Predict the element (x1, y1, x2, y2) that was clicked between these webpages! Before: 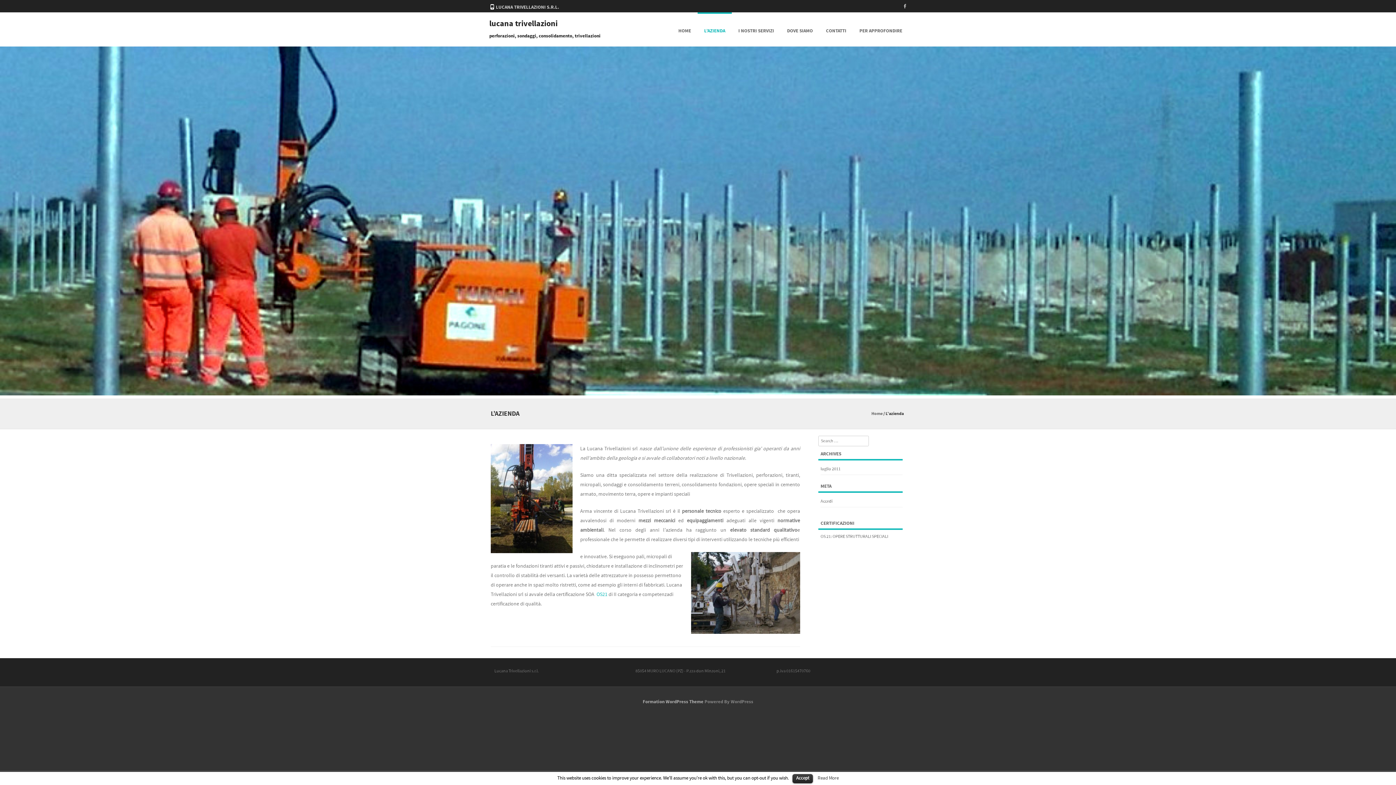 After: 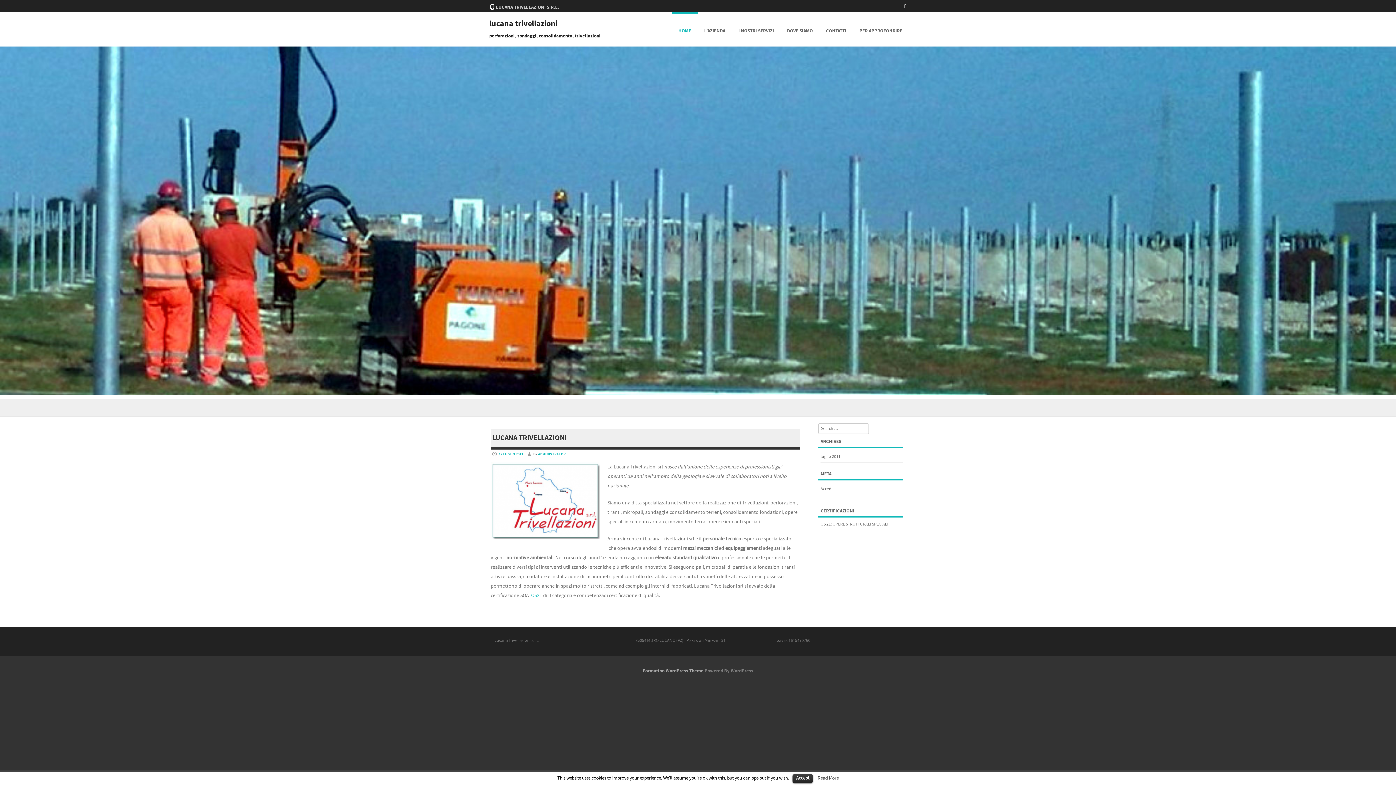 Action: label: HOME bbox: (672, 12, 697, 46)